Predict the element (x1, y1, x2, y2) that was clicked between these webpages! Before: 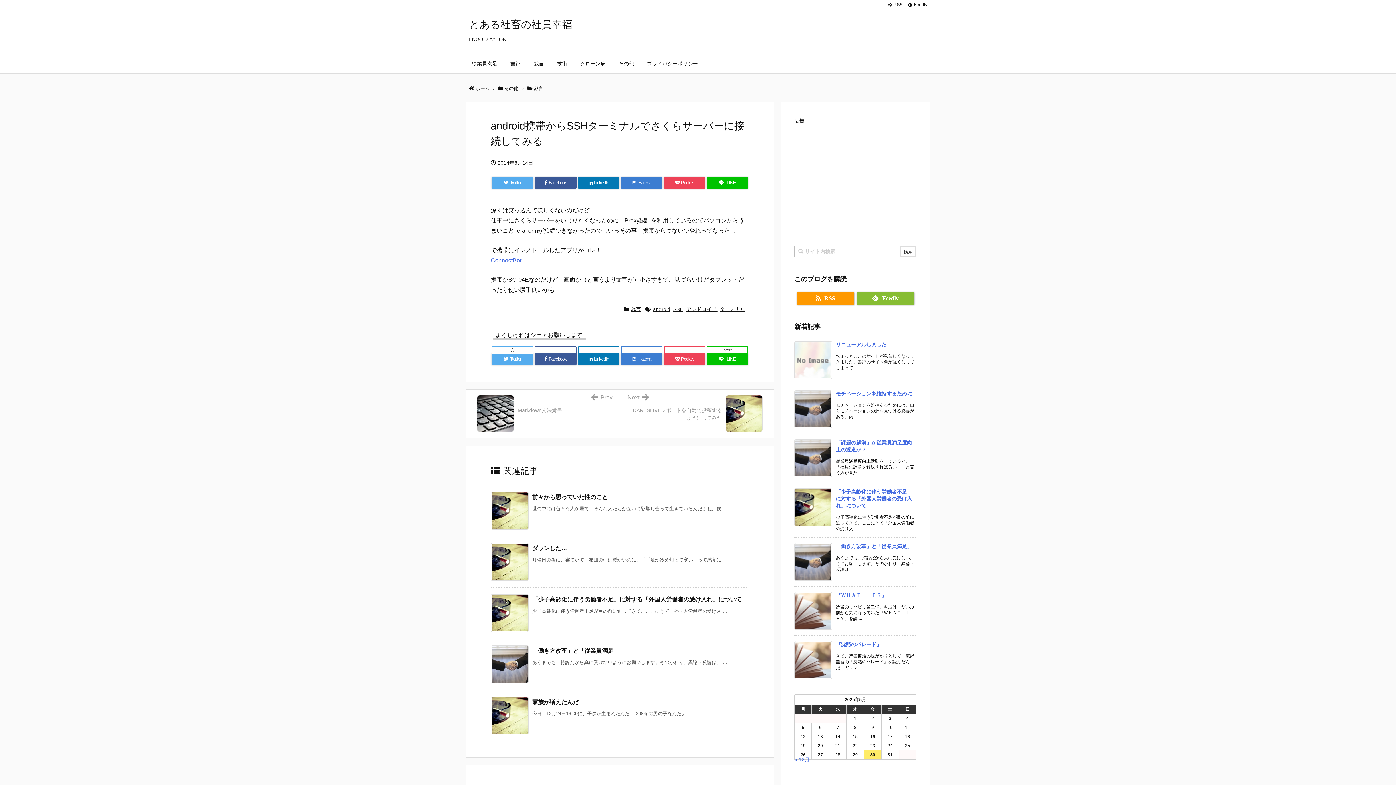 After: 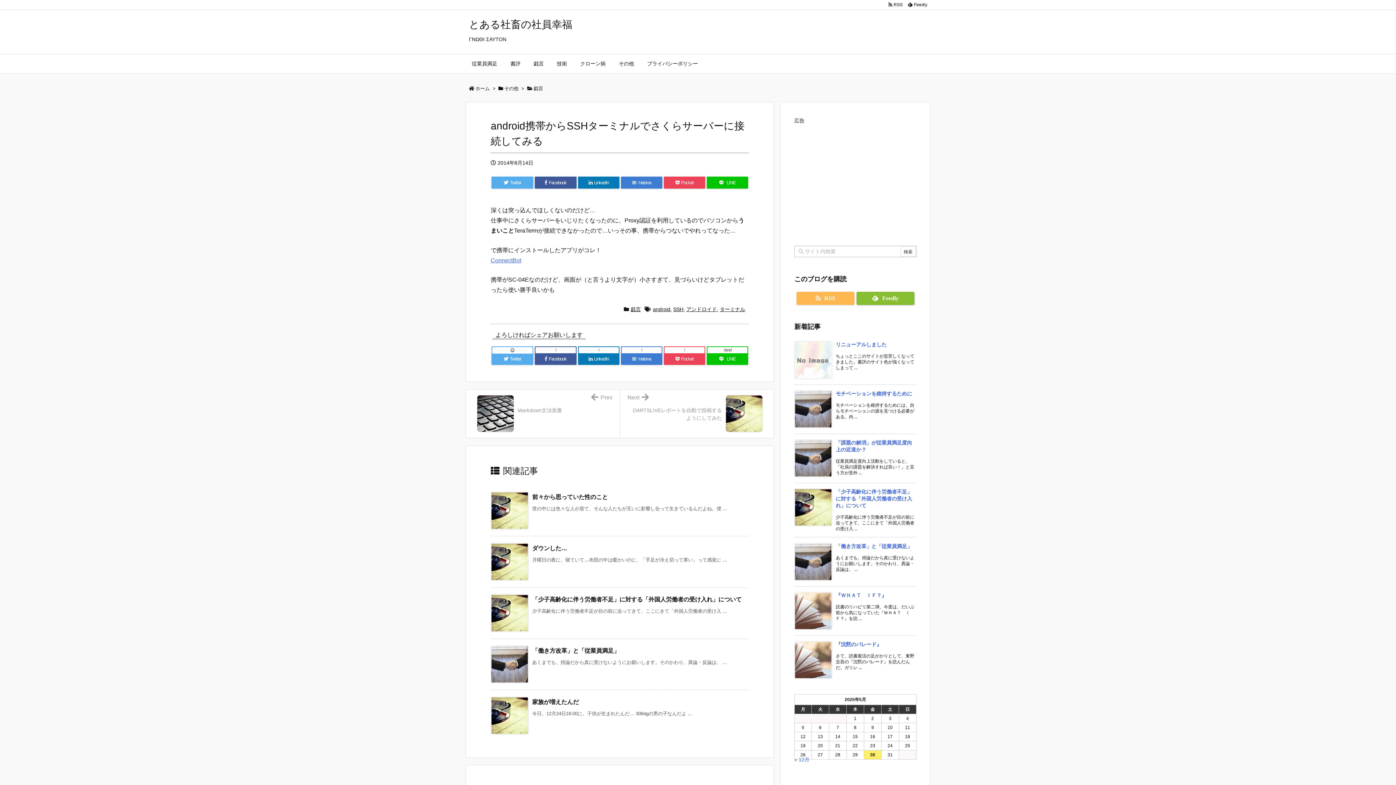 Action: bbox: (796, 292, 854, 305) label: RSS